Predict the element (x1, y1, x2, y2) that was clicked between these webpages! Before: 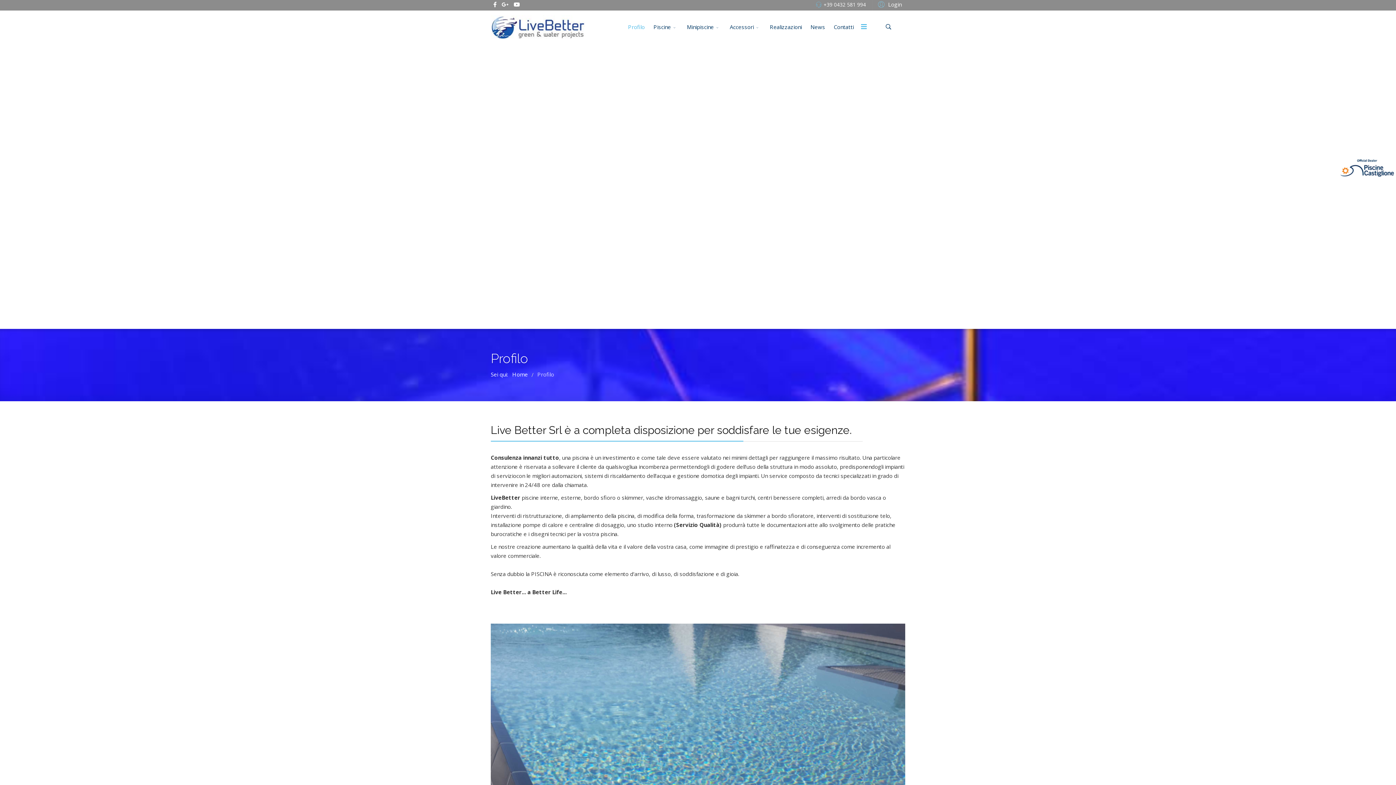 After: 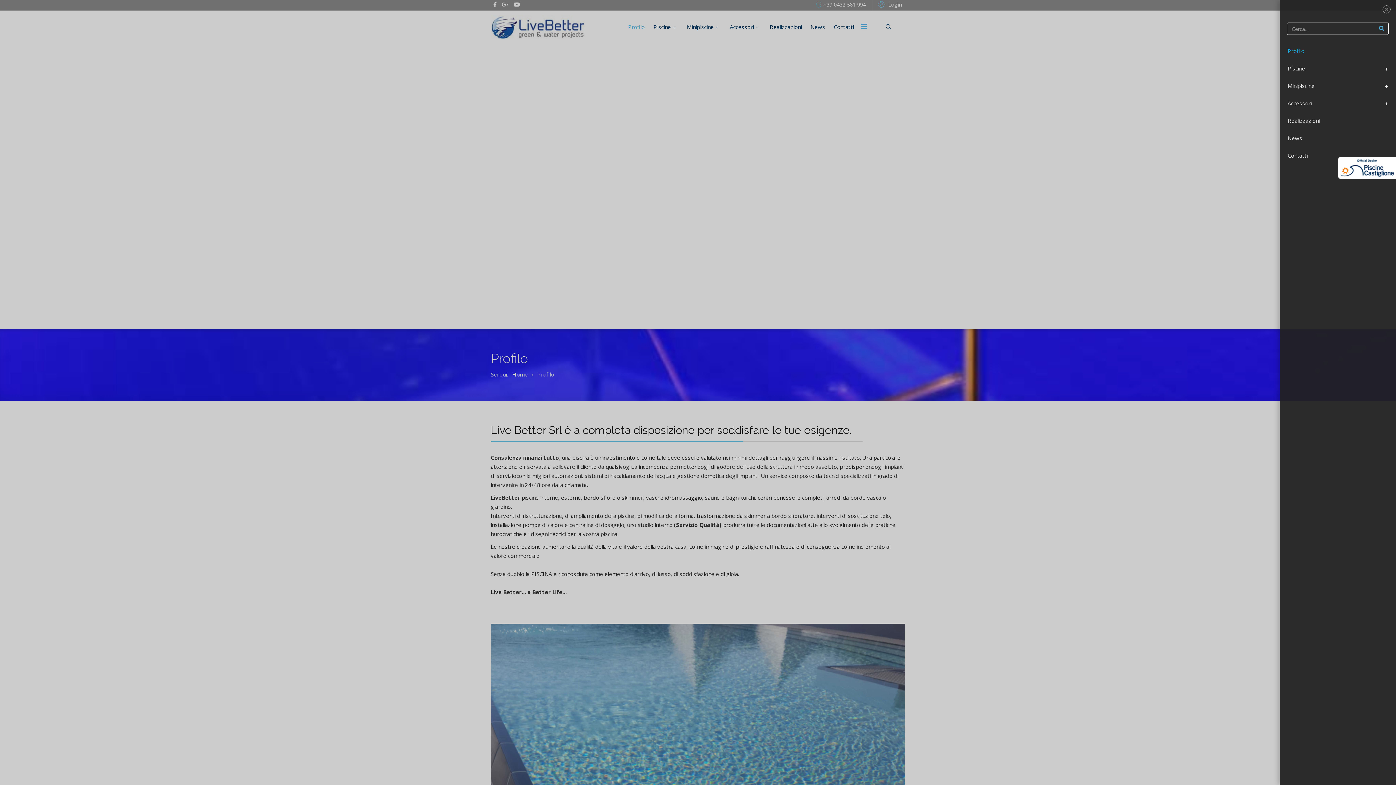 Action: bbox: (858, 10, 870, 43) label: Menu